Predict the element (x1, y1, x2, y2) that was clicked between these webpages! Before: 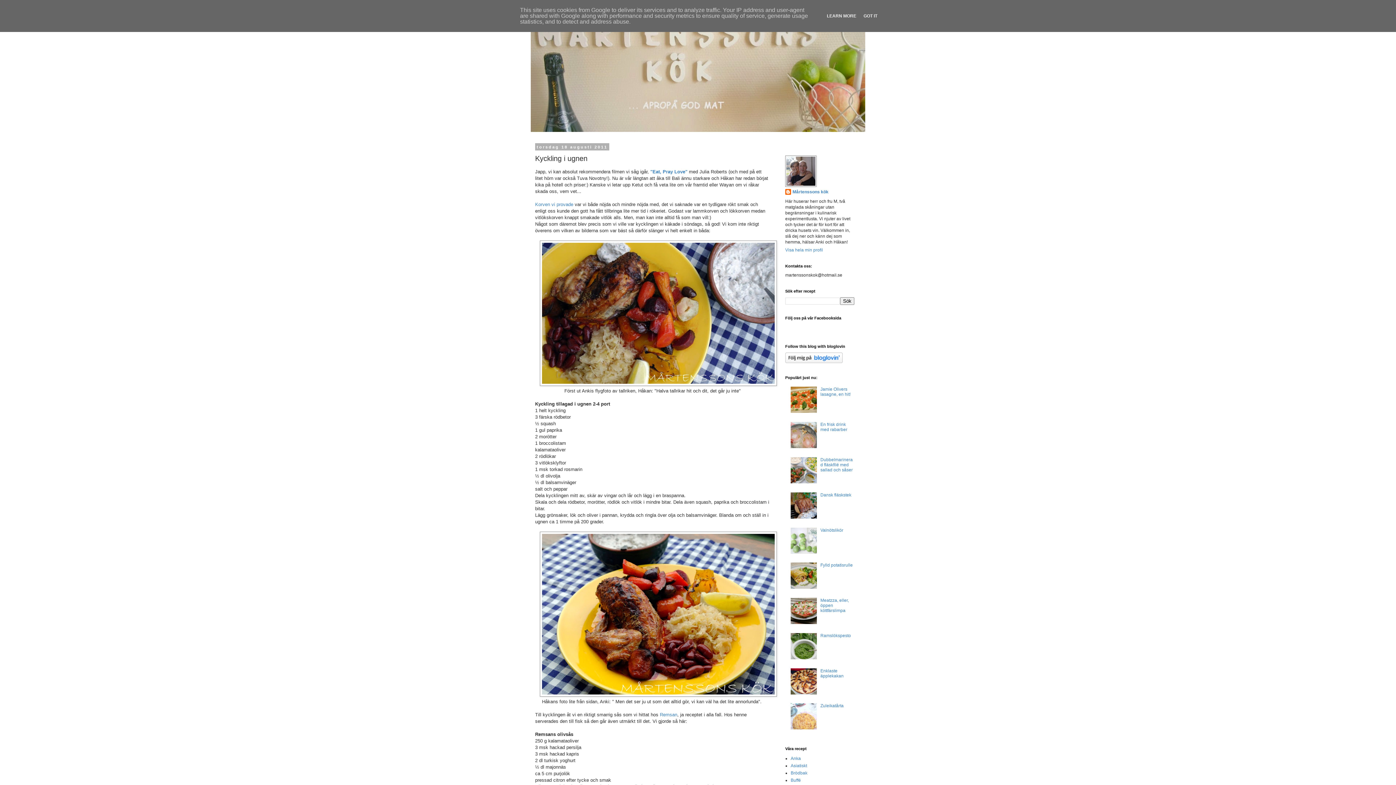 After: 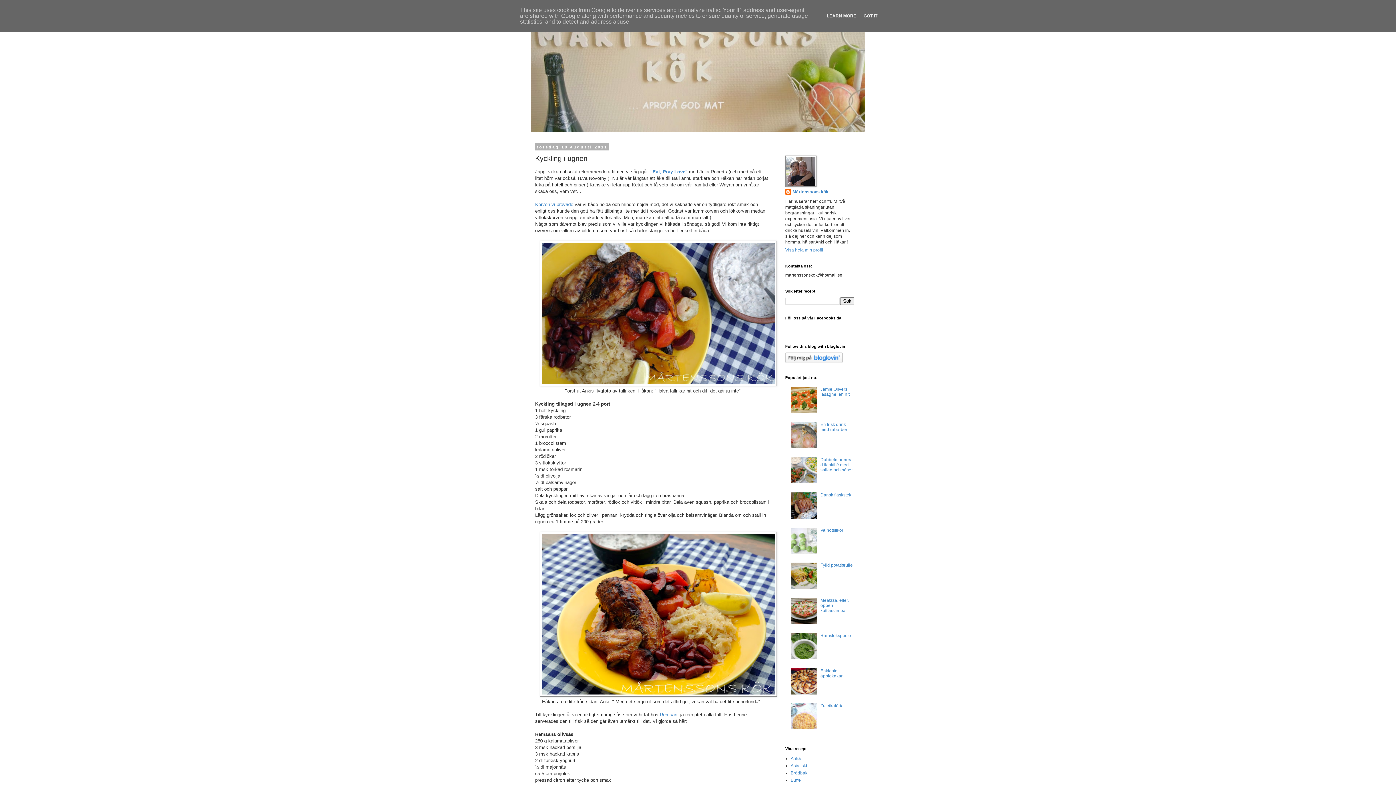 Action: bbox: (790, 725, 818, 731)